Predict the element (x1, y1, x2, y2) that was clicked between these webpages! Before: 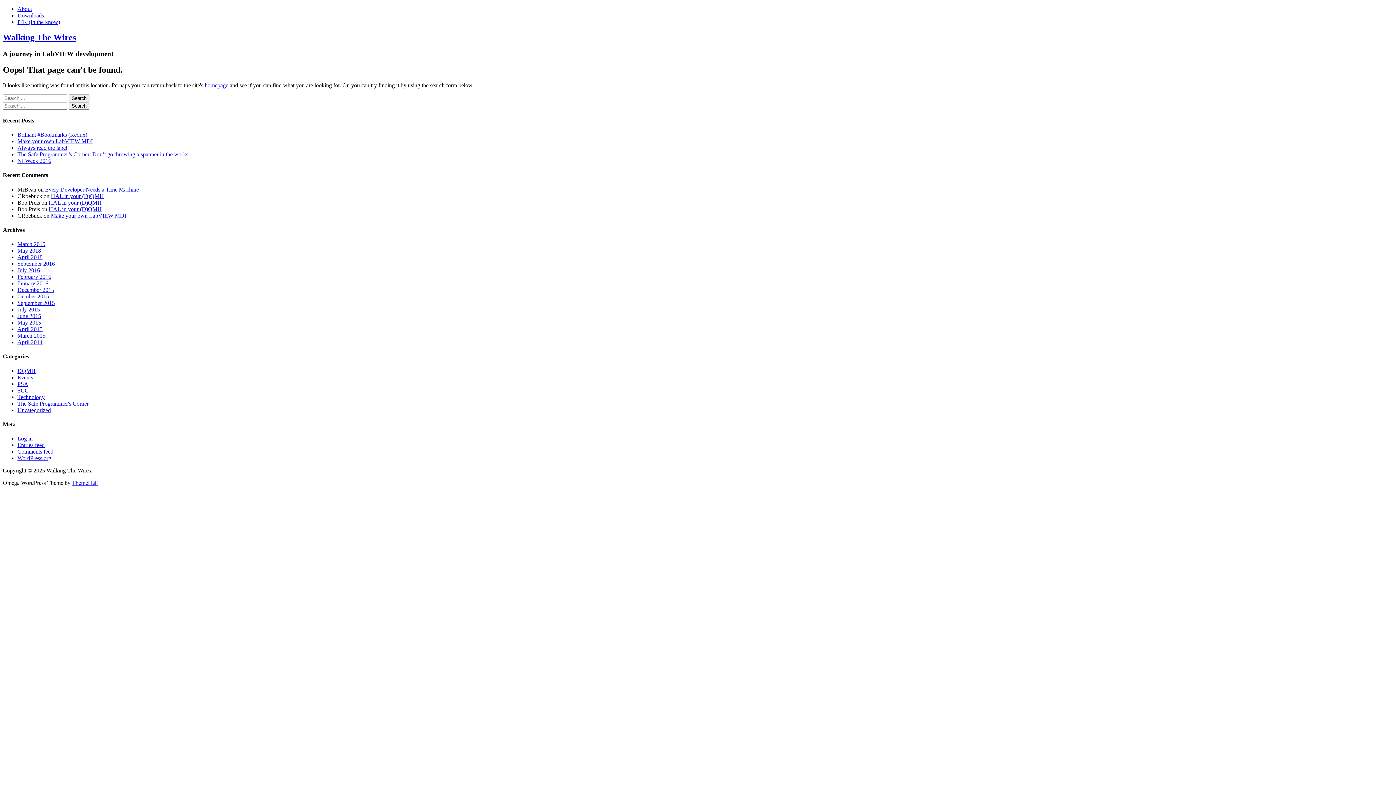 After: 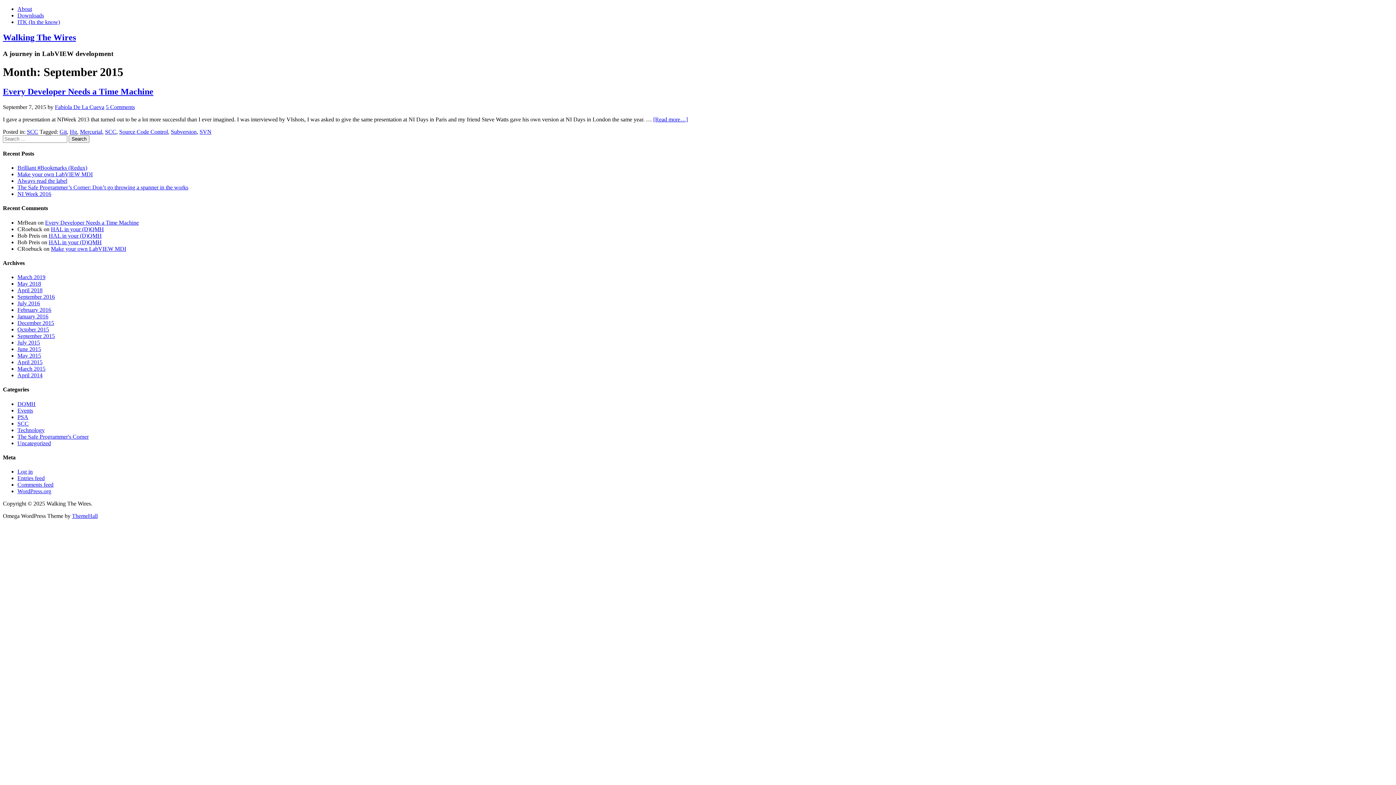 Action: label: September 2015 bbox: (17, 300, 54, 306)